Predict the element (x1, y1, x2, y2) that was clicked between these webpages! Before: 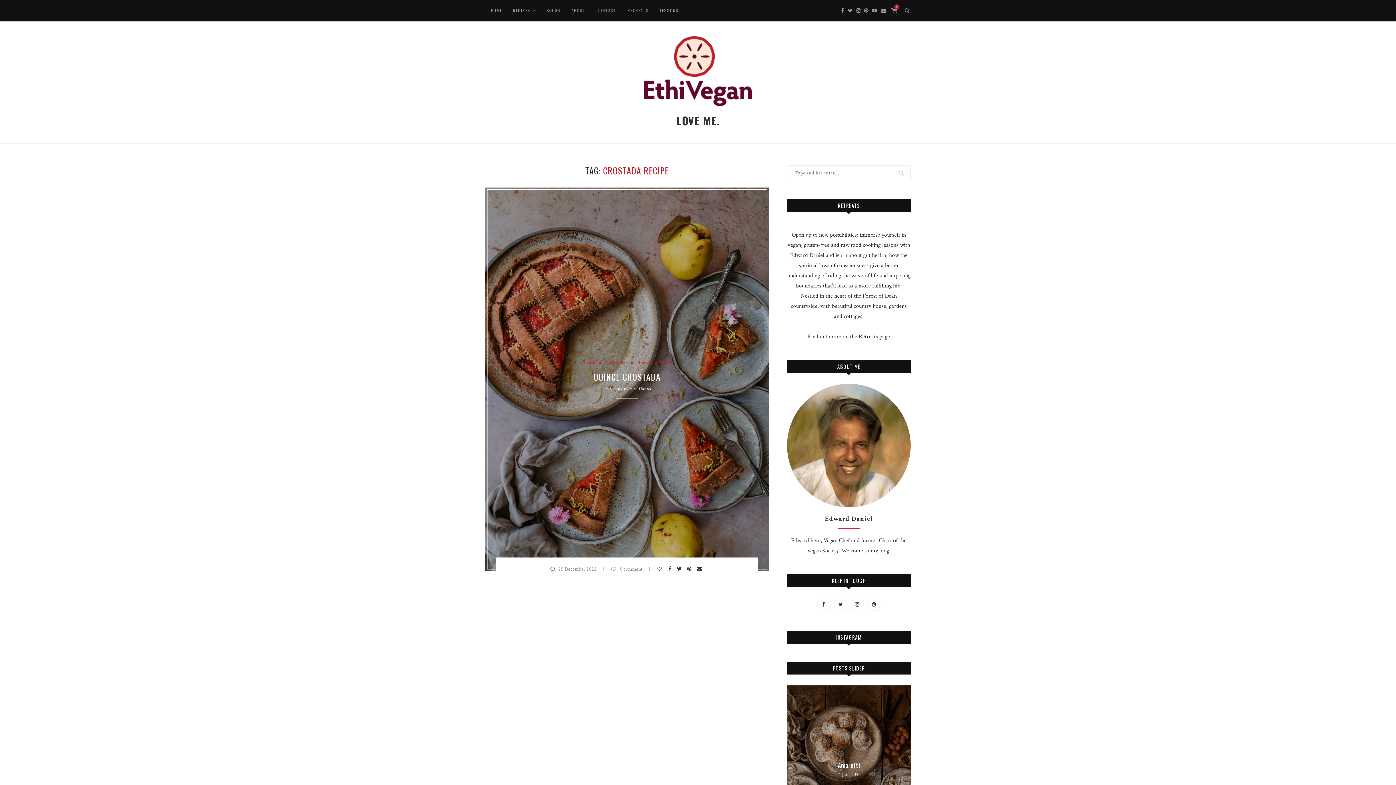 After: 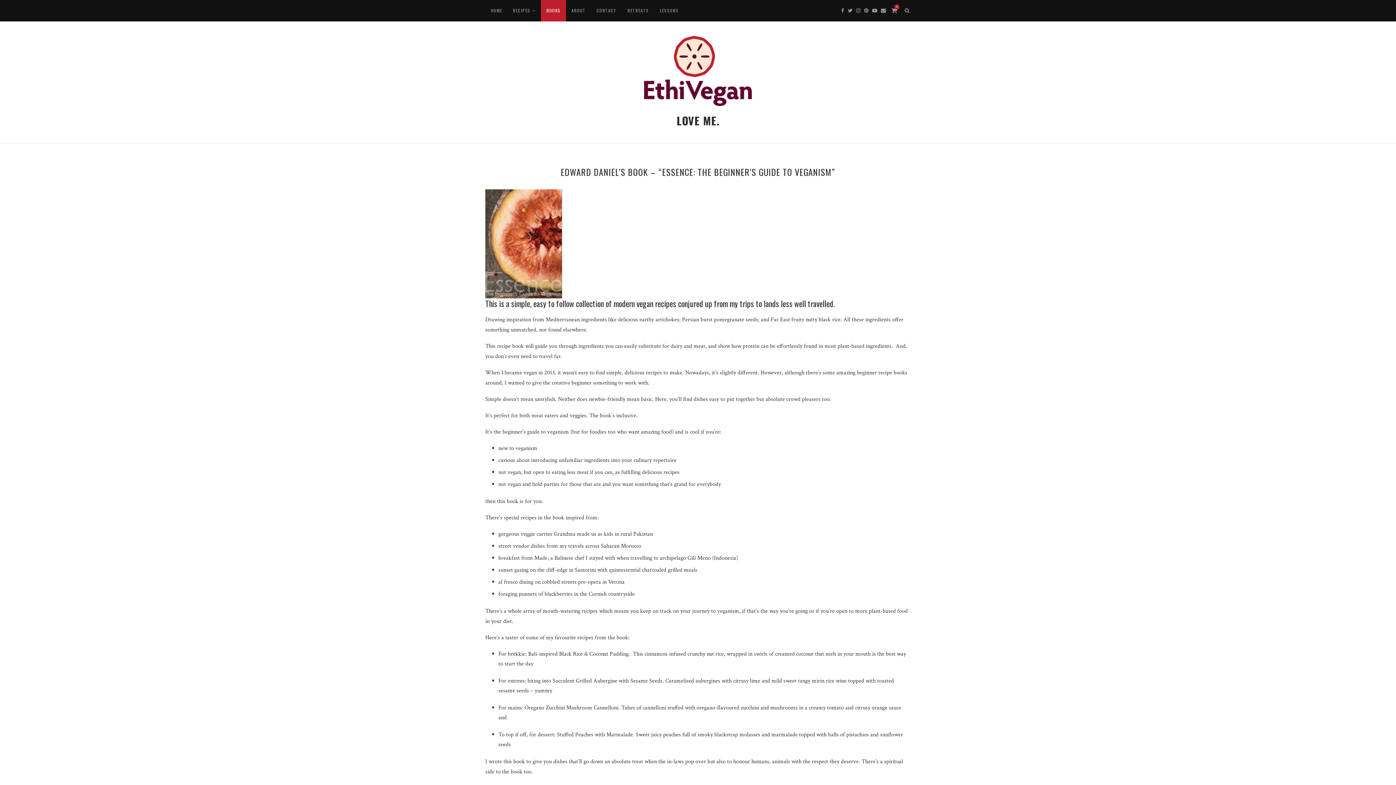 Action: bbox: (541, 0, 566, 21) label: BOOKS